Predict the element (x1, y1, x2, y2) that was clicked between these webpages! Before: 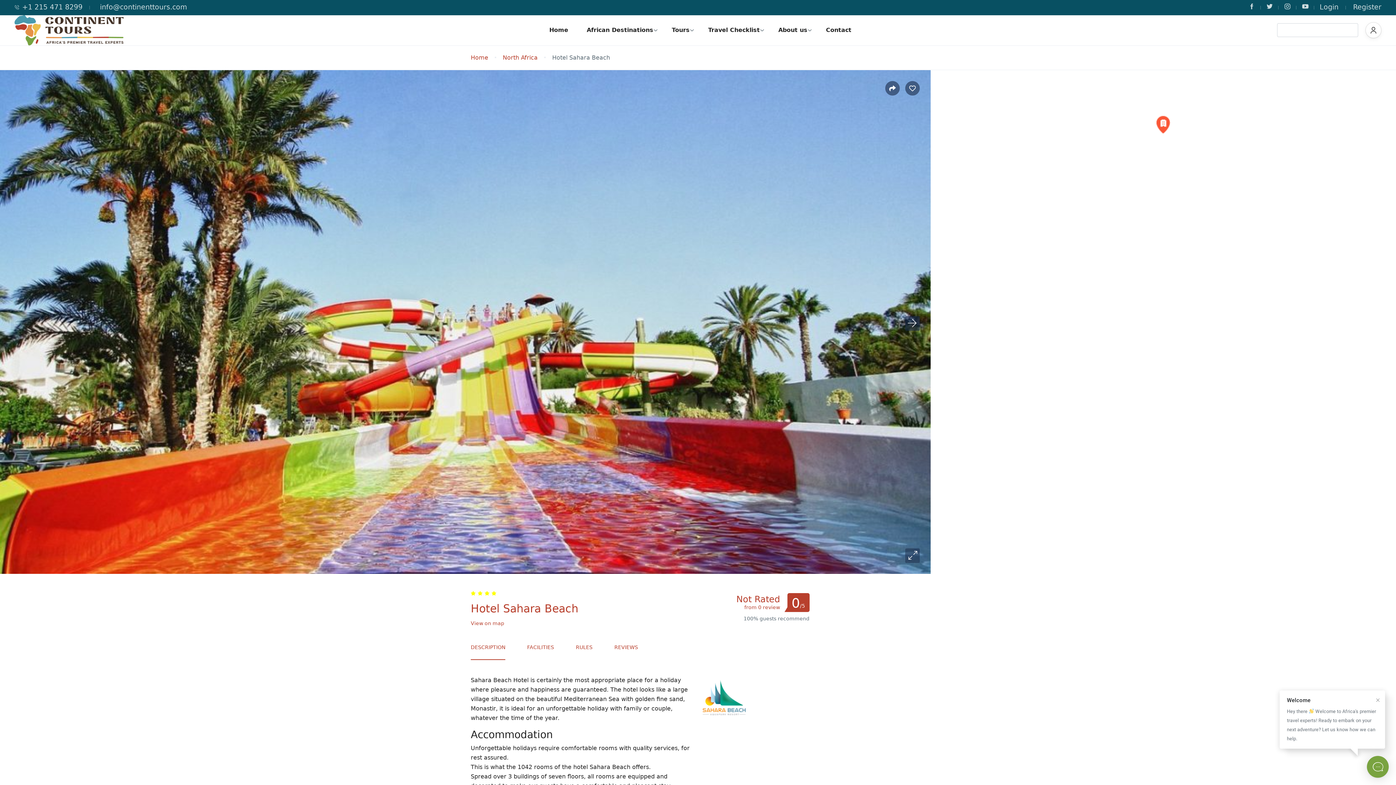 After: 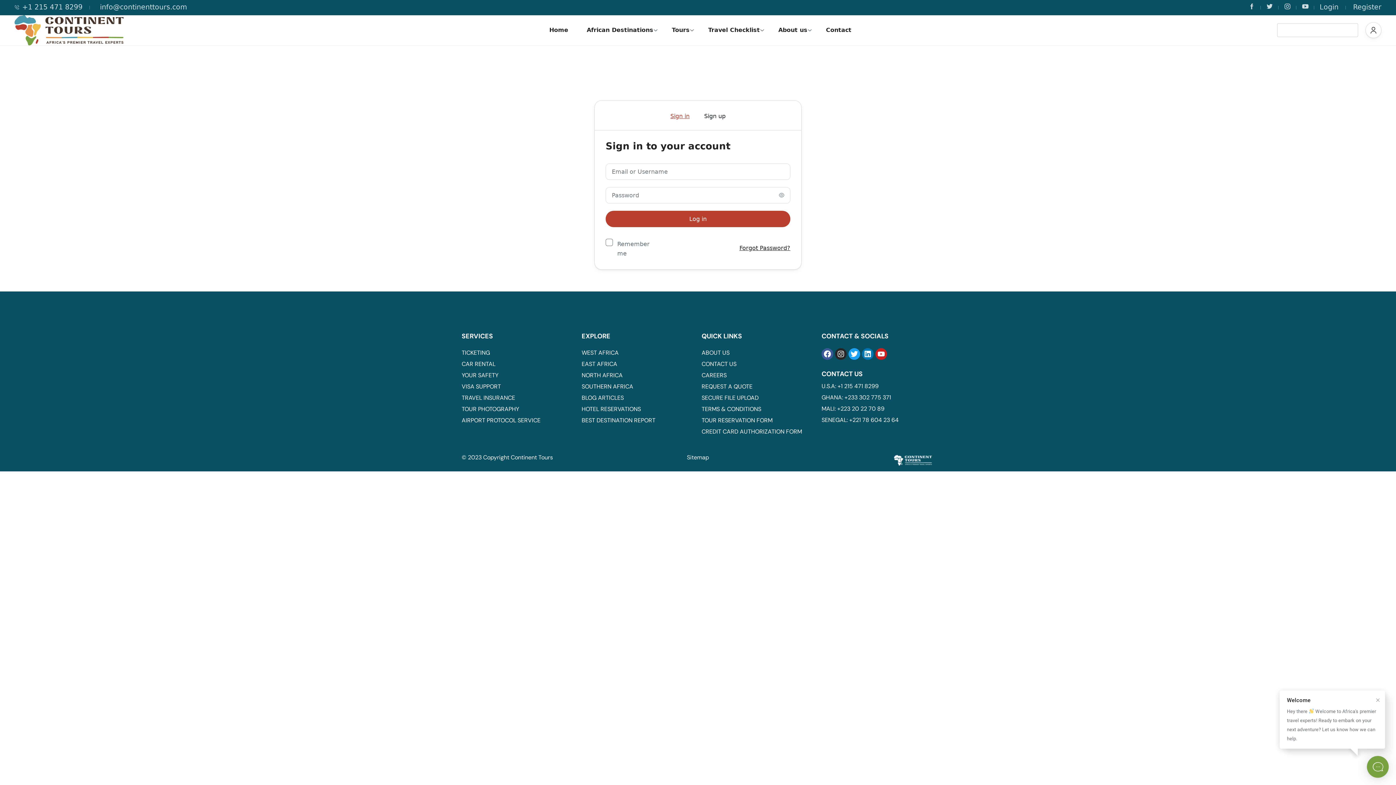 Action: label: Login bbox: (1320, 2, 1338, 10)